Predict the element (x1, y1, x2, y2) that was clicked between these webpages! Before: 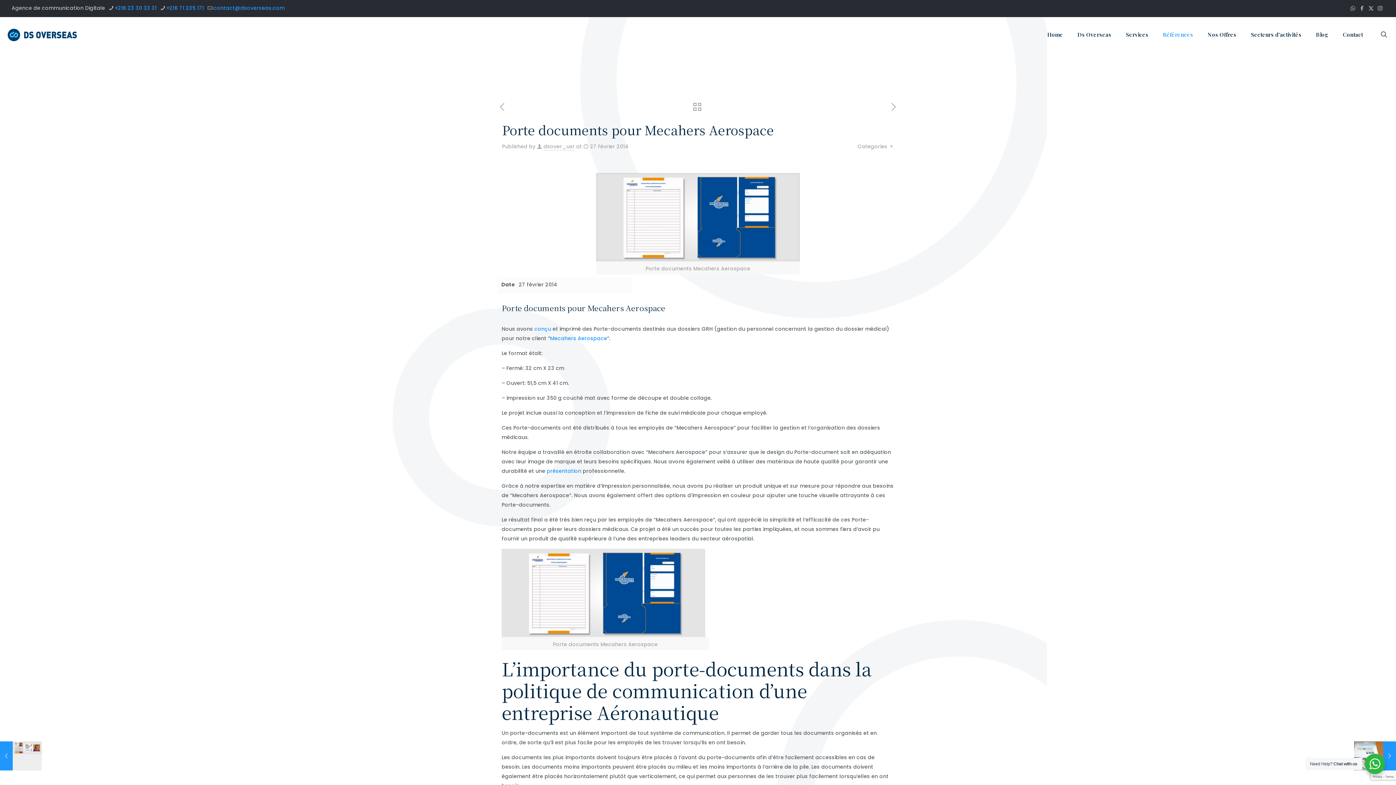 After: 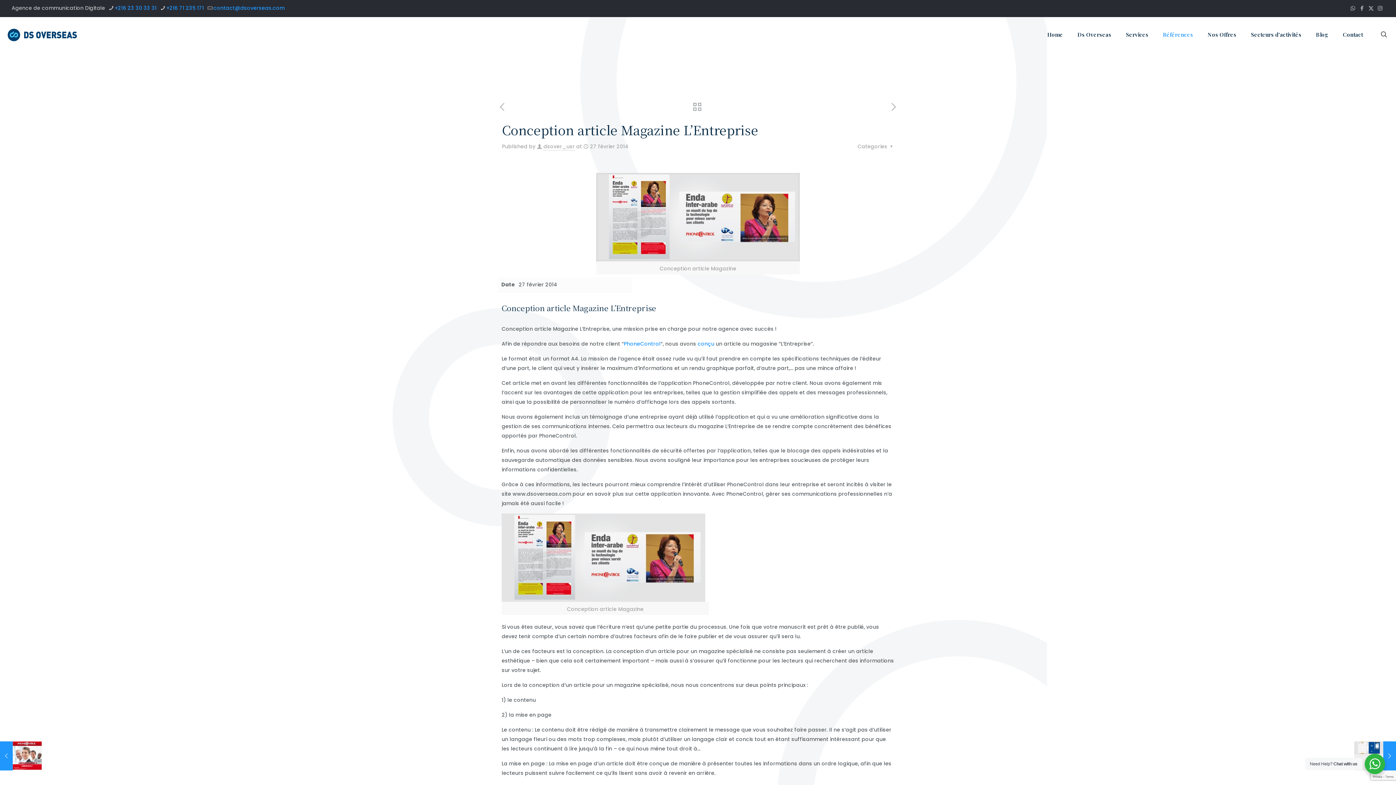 Action: bbox: (0, 741, 41, 770) label: Conception article Magazine L’Entreprise
27 février 2014